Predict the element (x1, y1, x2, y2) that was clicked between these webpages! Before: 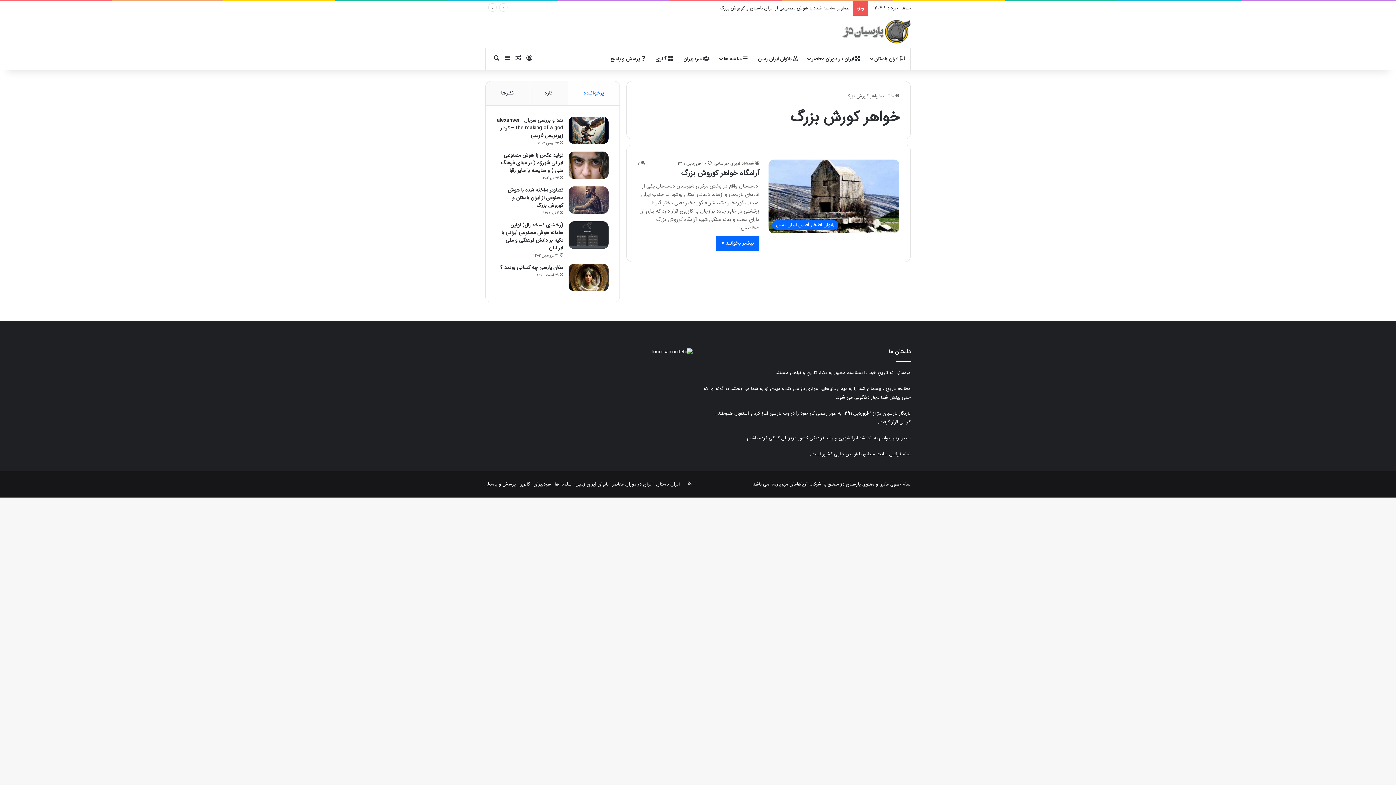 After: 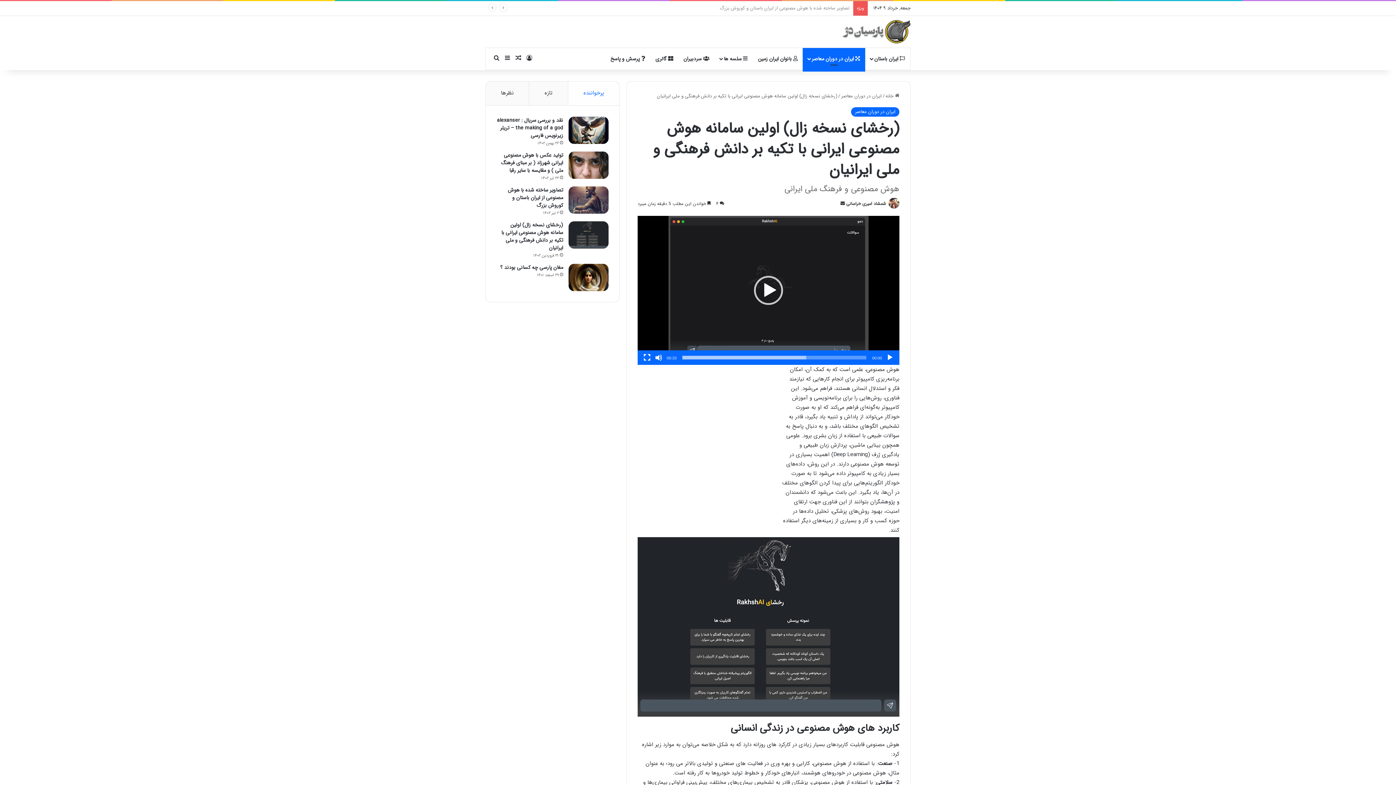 Action: bbox: (568, 221, 608, 248) label: (رخشای نسخه زال) اولین سامانه هوش مصنوعی ایرانی با تکیه بر دانش فرهنگی و ملی ایرانیان